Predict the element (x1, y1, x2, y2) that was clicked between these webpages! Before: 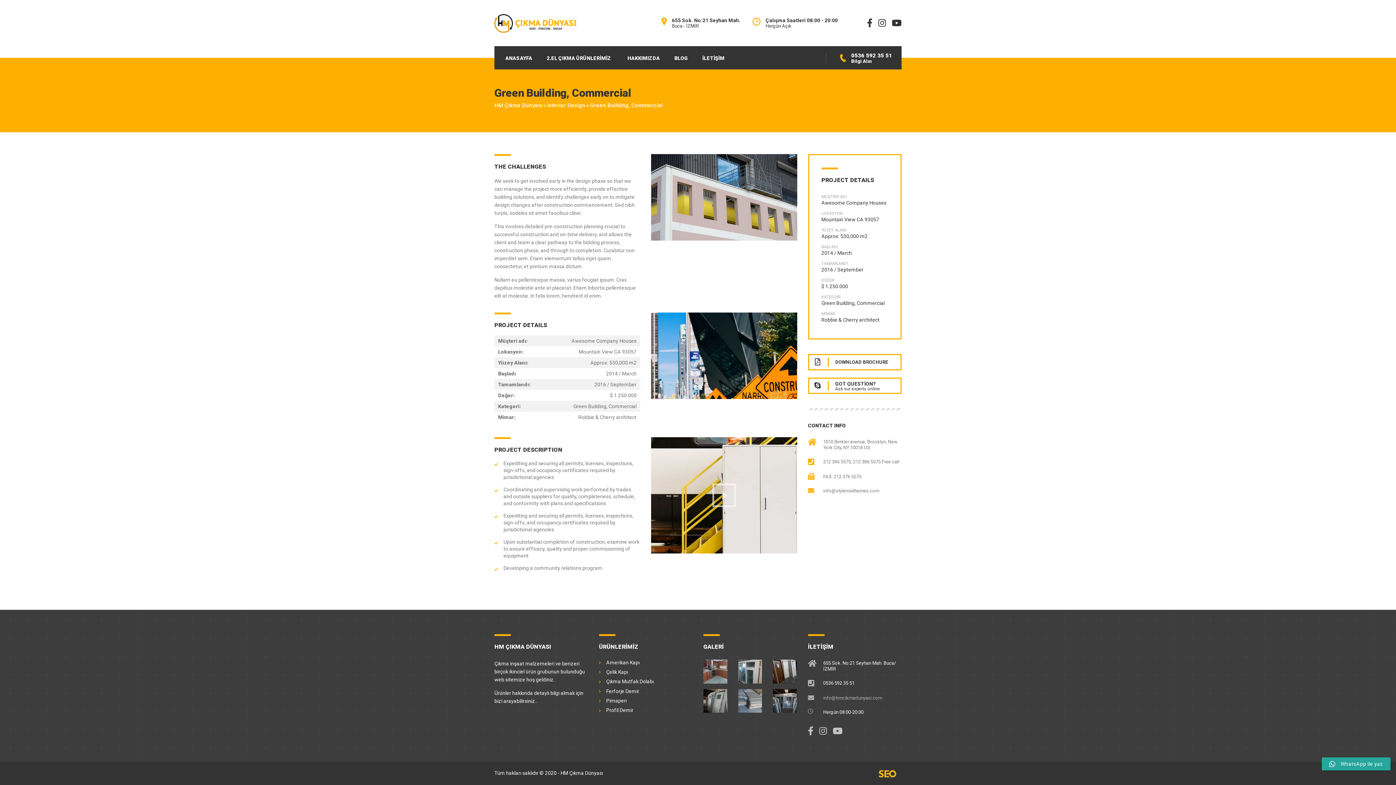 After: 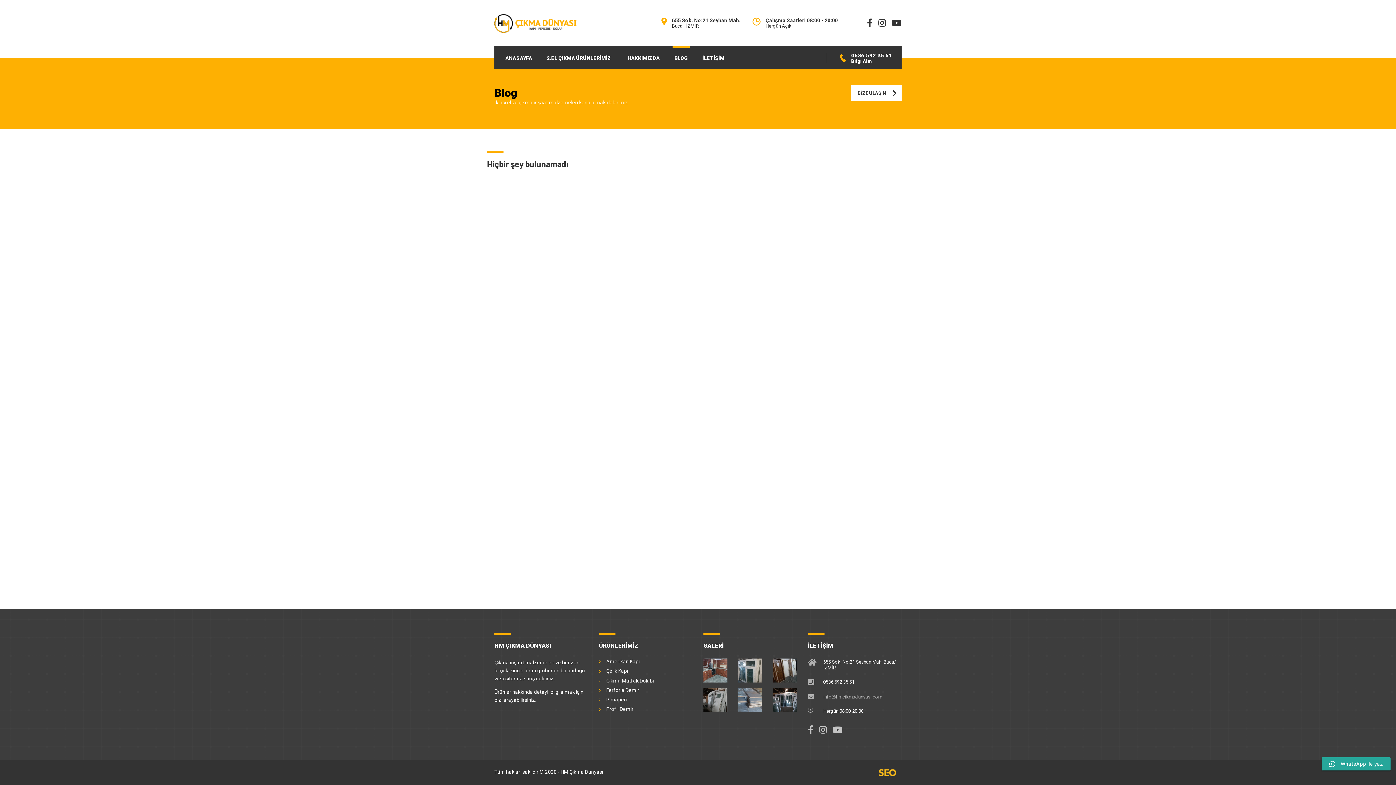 Action: bbox: (667, 46, 695, 69) label: BLOG